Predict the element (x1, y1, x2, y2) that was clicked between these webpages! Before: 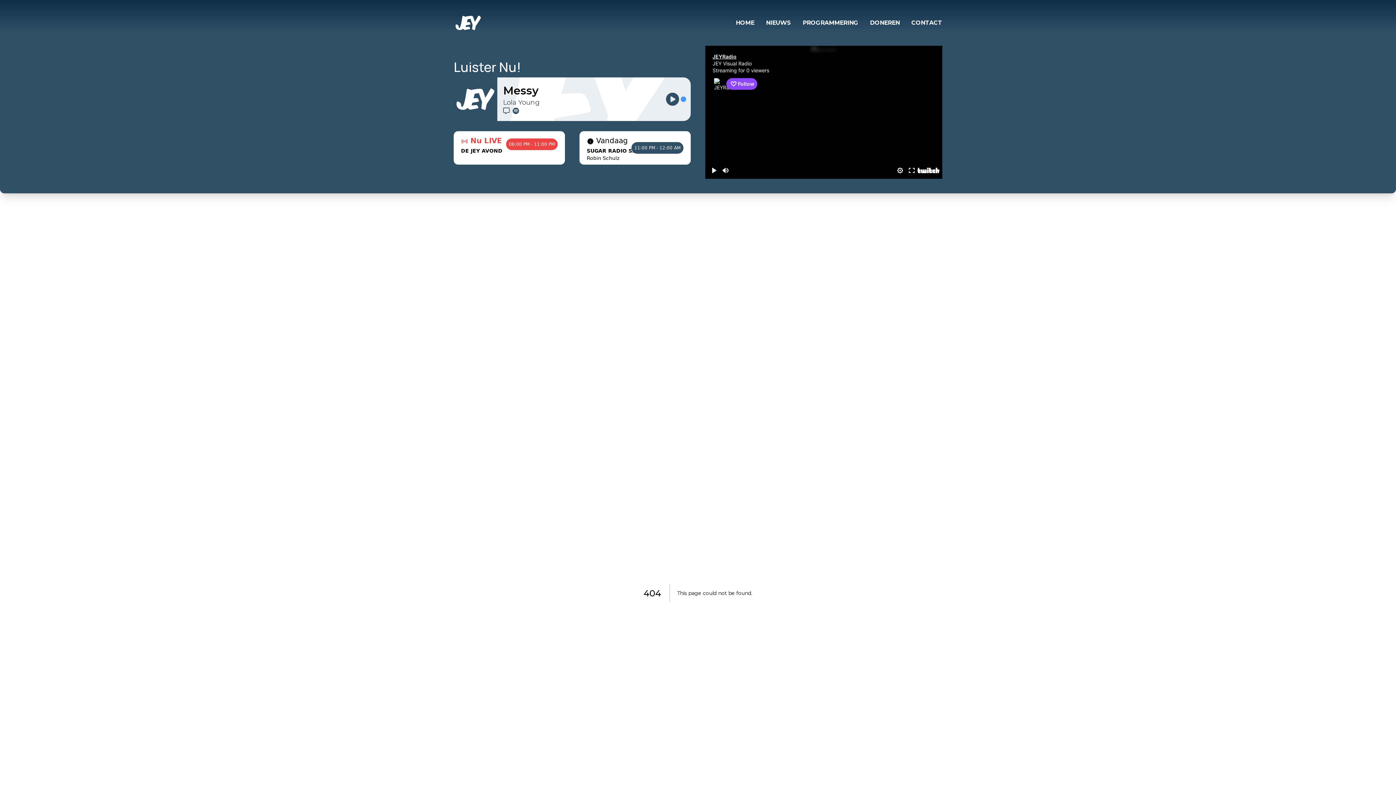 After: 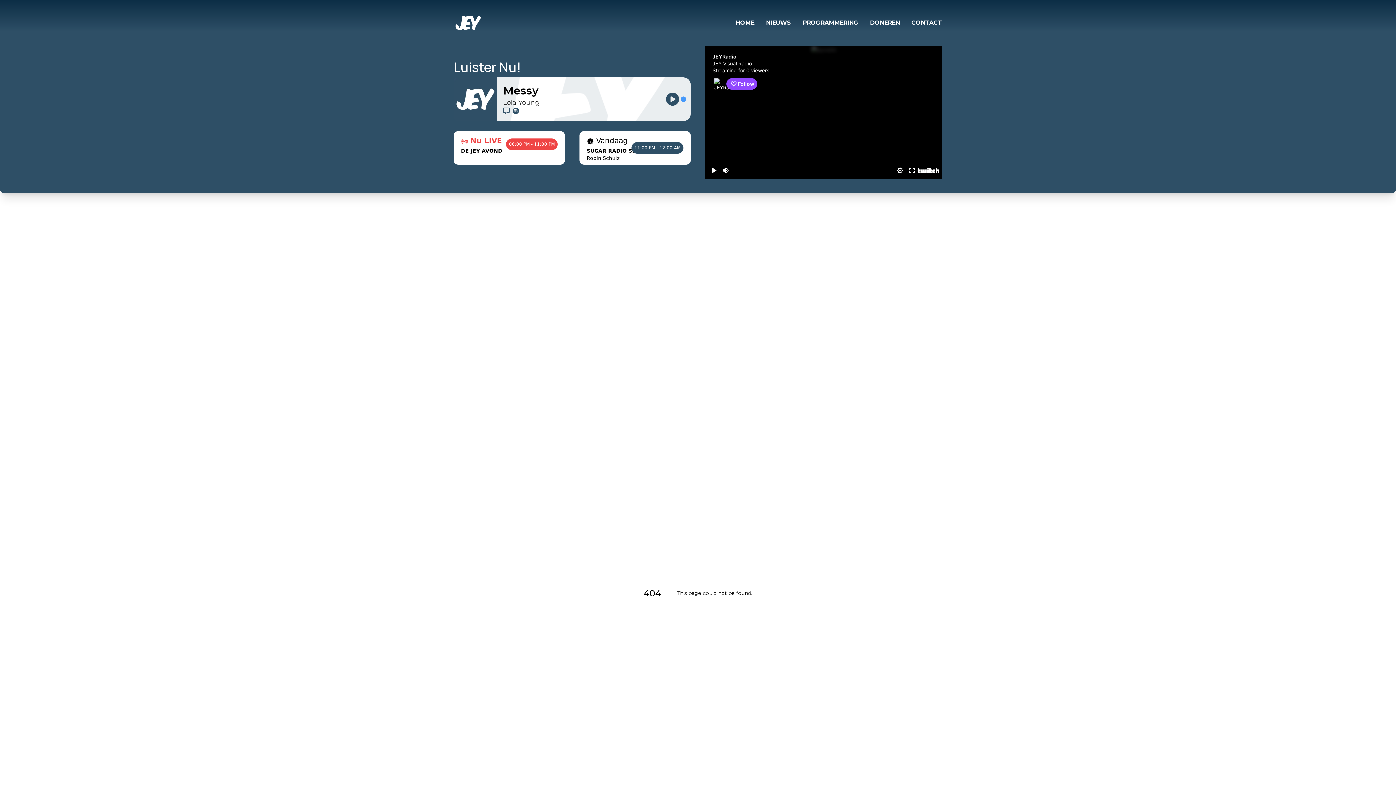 Action: bbox: (512, 107, 519, 114)